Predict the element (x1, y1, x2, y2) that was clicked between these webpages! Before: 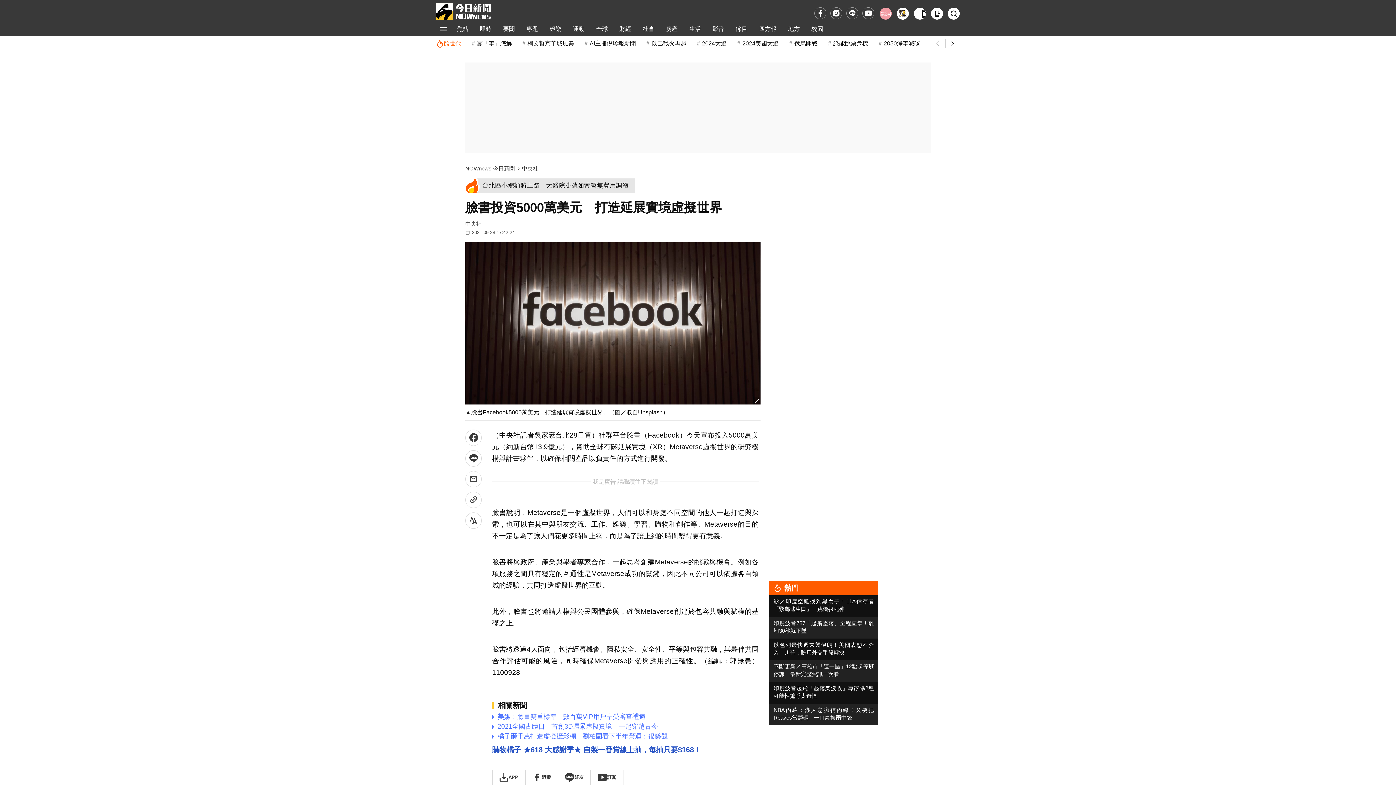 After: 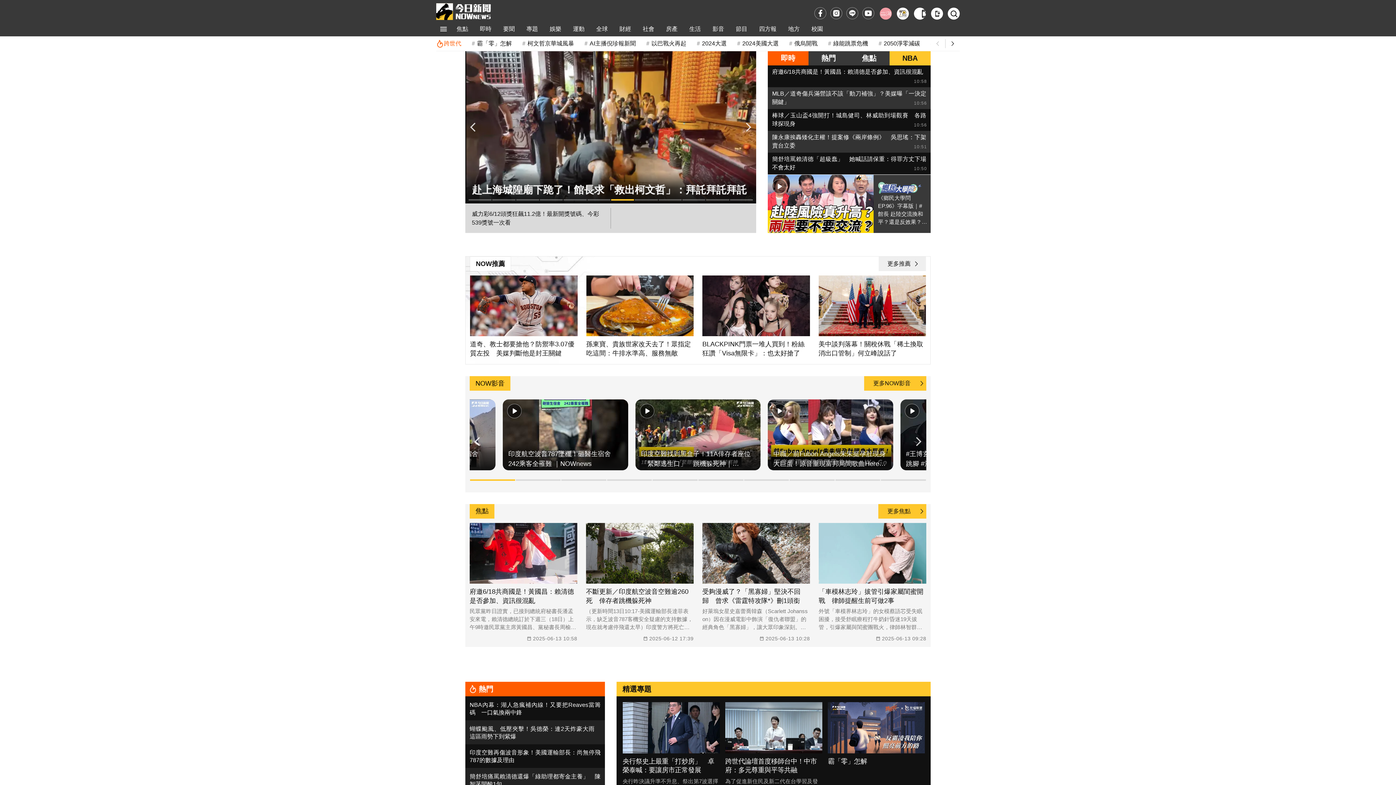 Action: label: NOWnews 今日新聞 bbox: (465, 165, 514, 171)